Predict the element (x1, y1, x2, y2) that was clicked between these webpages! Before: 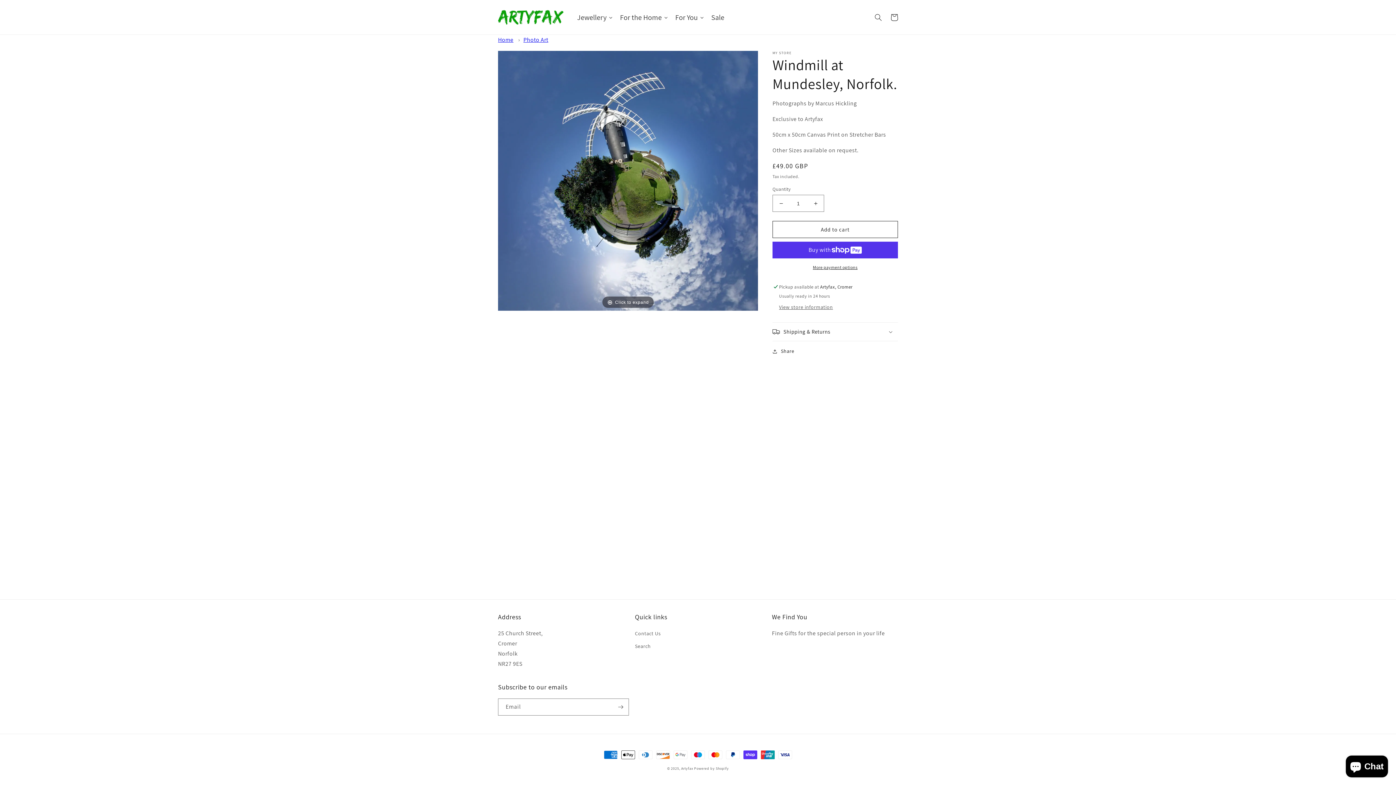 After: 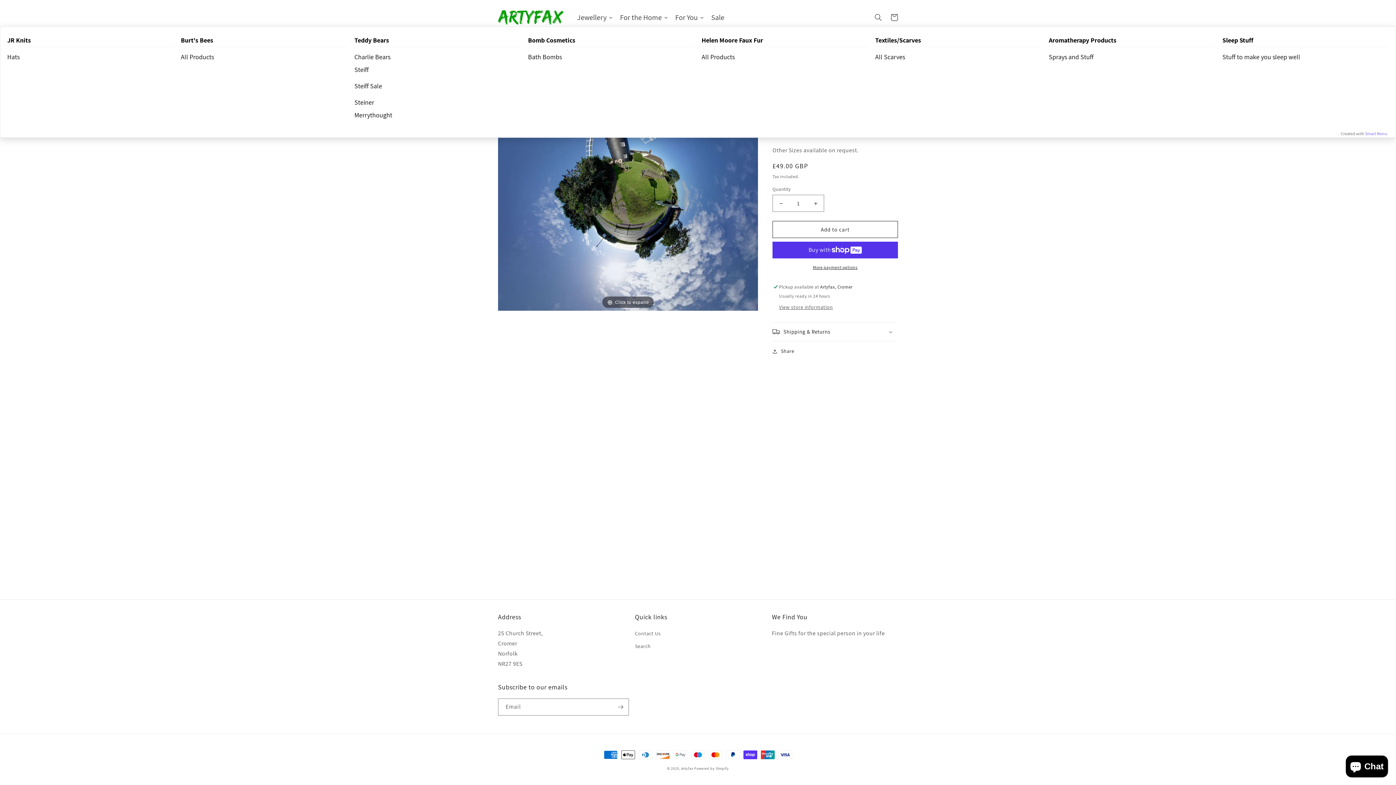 Action: bbox: (671, 8, 707, 26) label: For You